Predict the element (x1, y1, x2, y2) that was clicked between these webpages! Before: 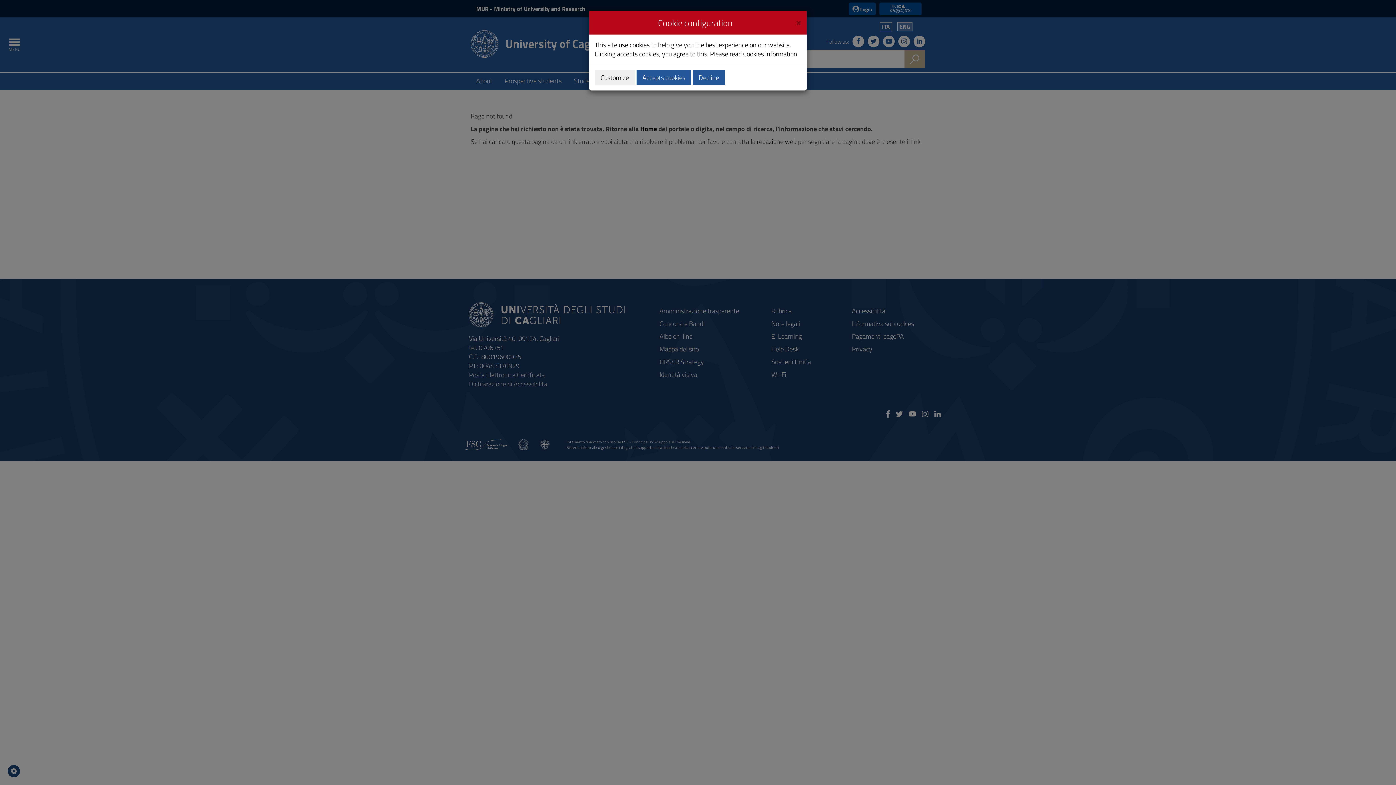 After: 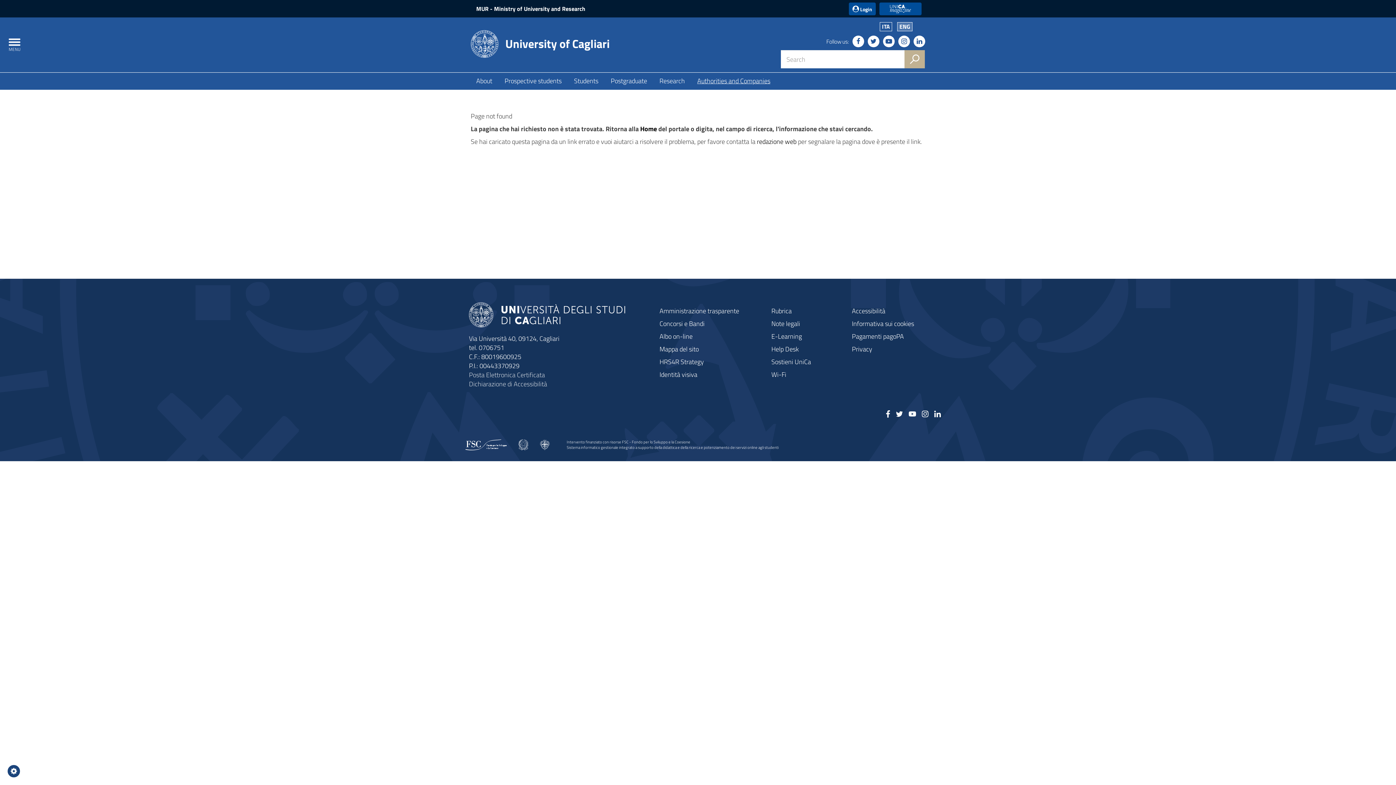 Action: label: Decline bbox: (693, 69, 725, 85)